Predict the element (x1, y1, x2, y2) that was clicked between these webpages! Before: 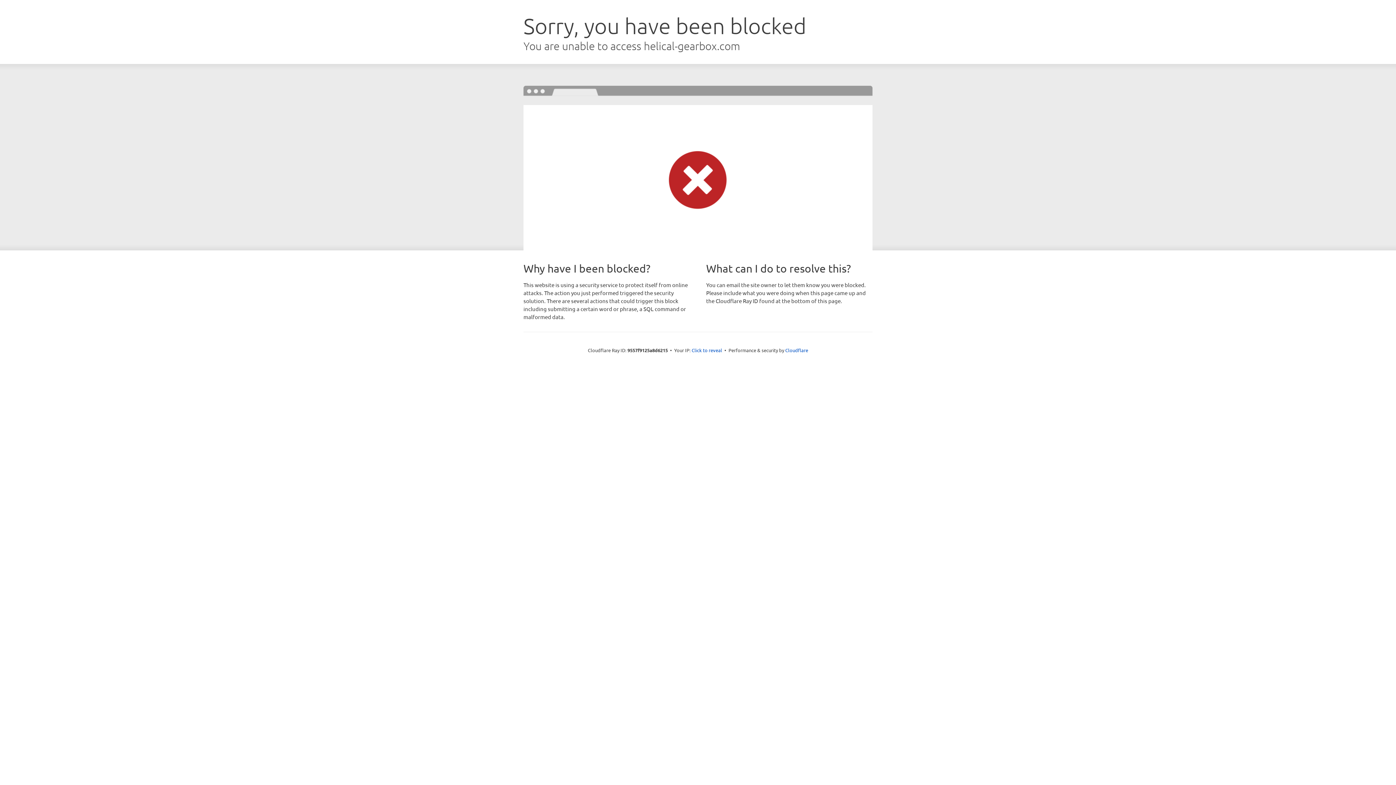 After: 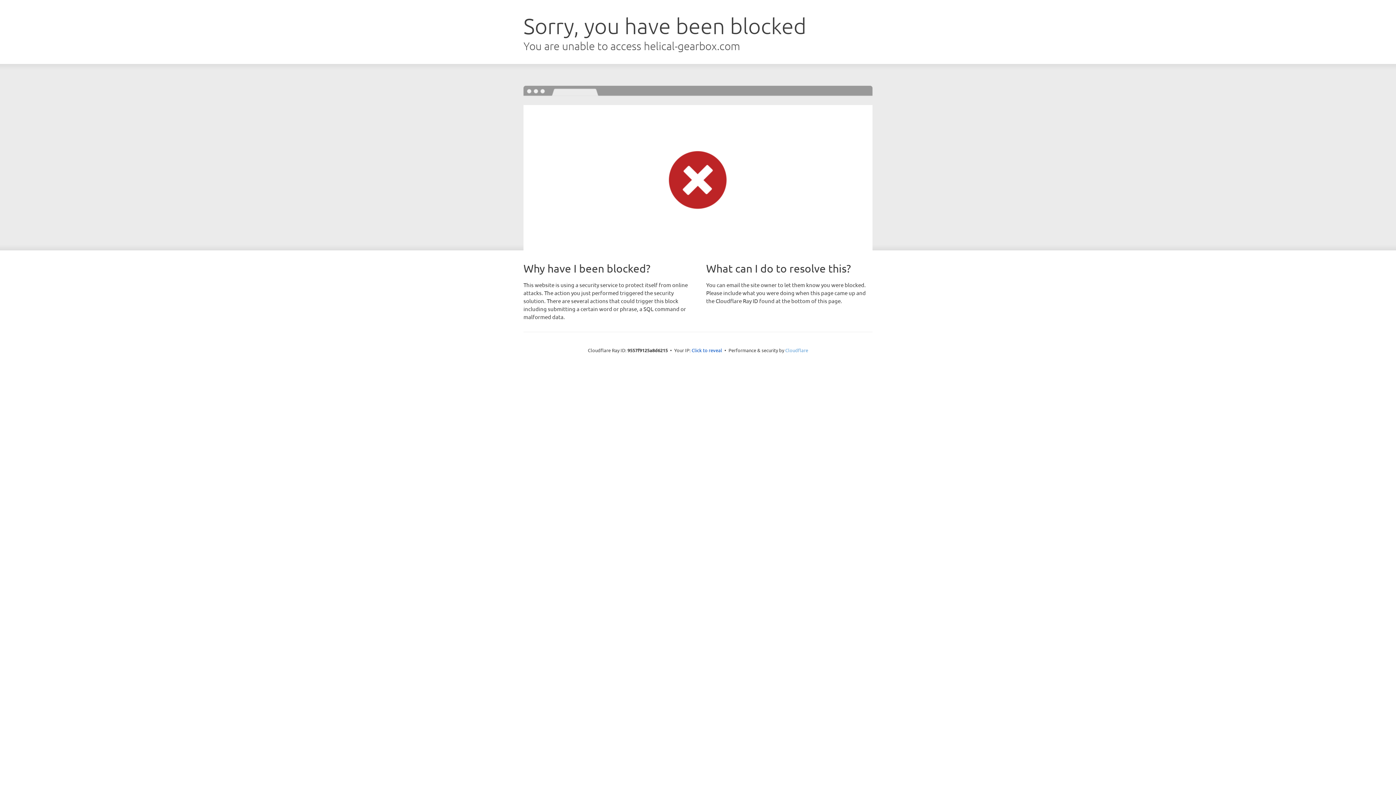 Action: label: Cloudflare bbox: (785, 347, 808, 353)